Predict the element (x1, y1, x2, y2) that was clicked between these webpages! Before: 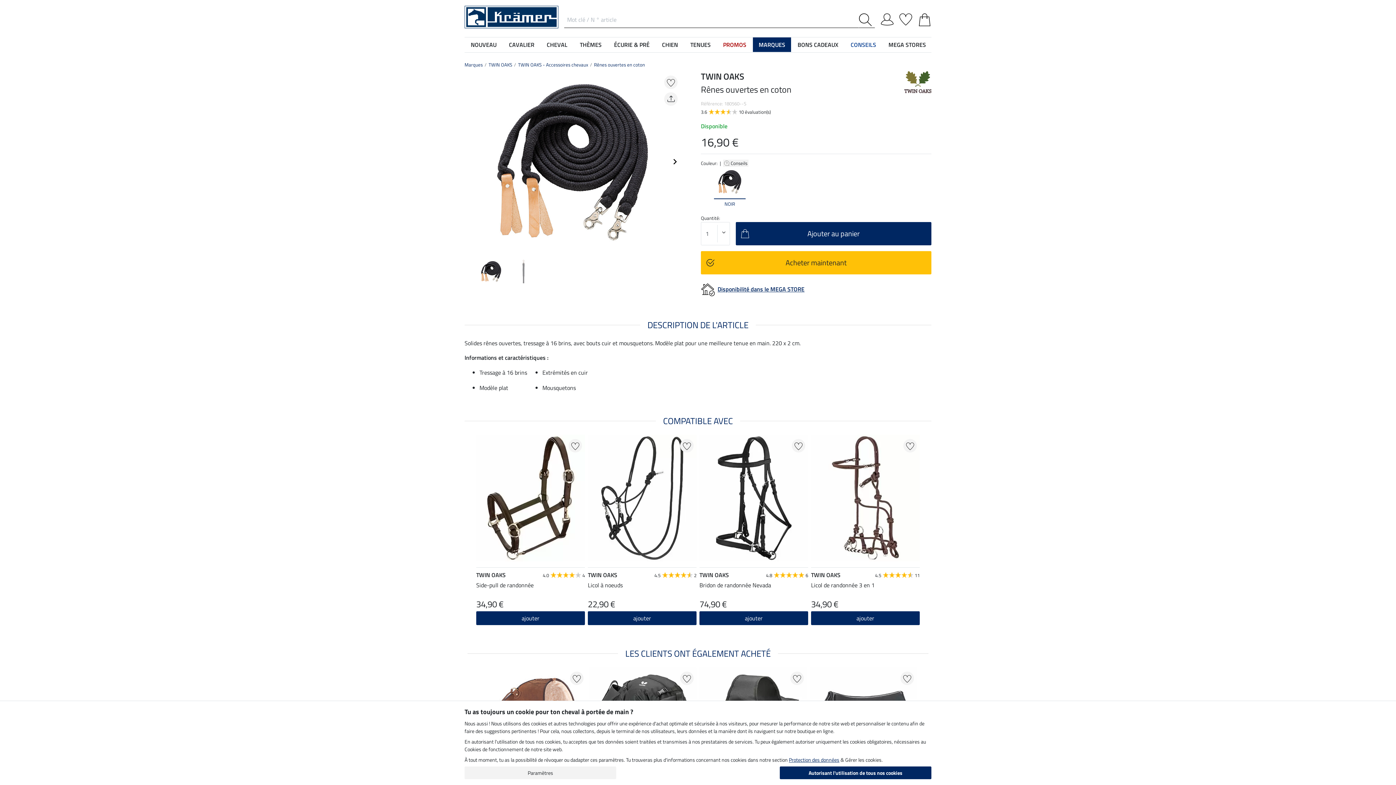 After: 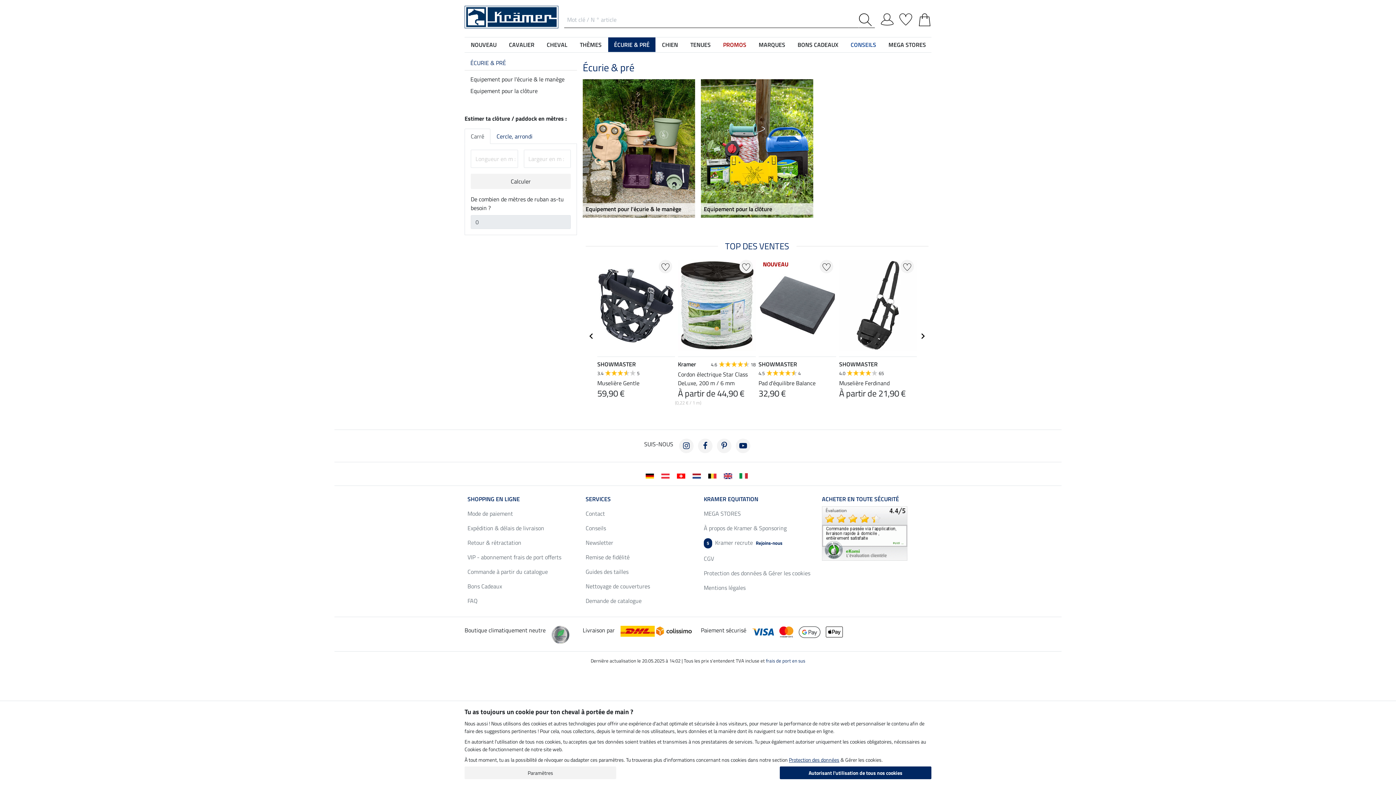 Action: label: ÉCURIE & PRÉ bbox: (608, 37, 655, 52)